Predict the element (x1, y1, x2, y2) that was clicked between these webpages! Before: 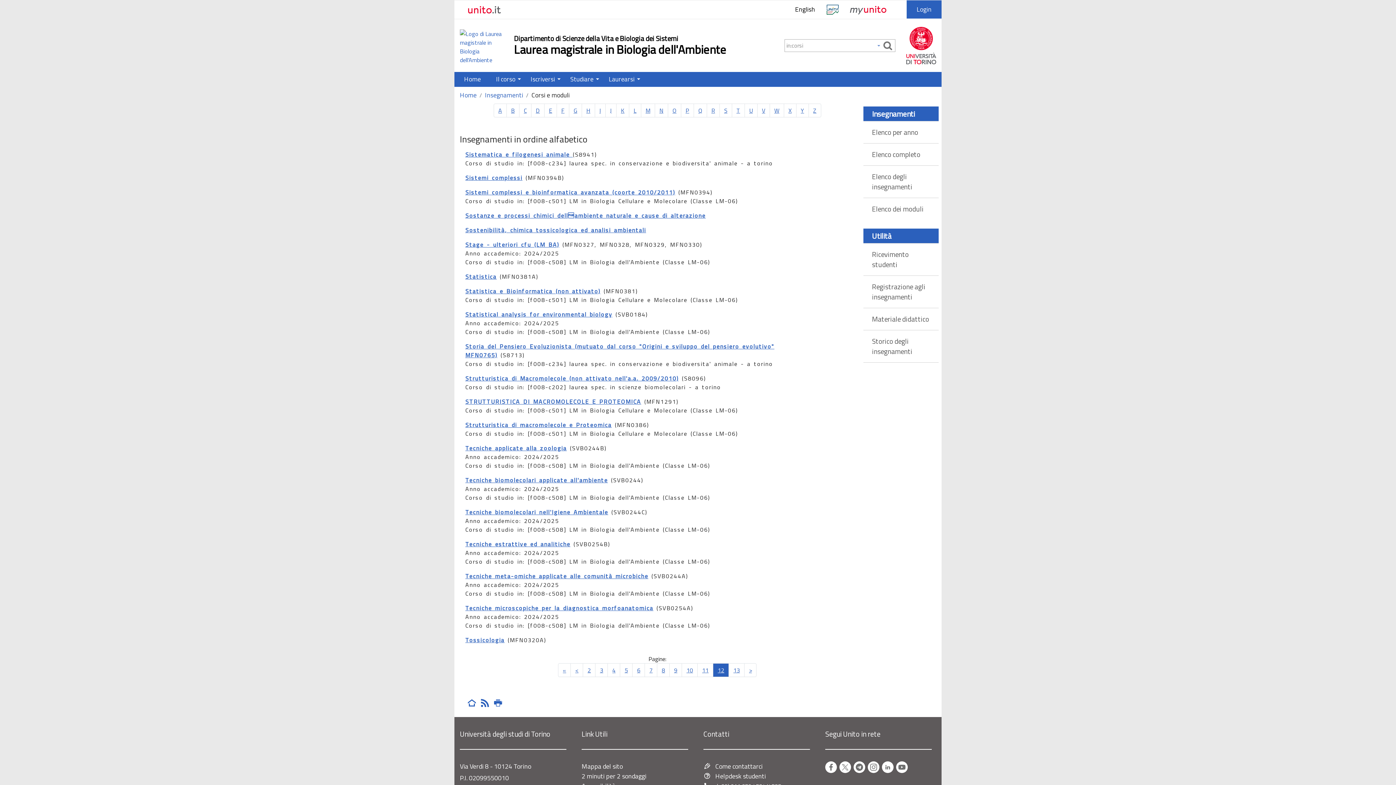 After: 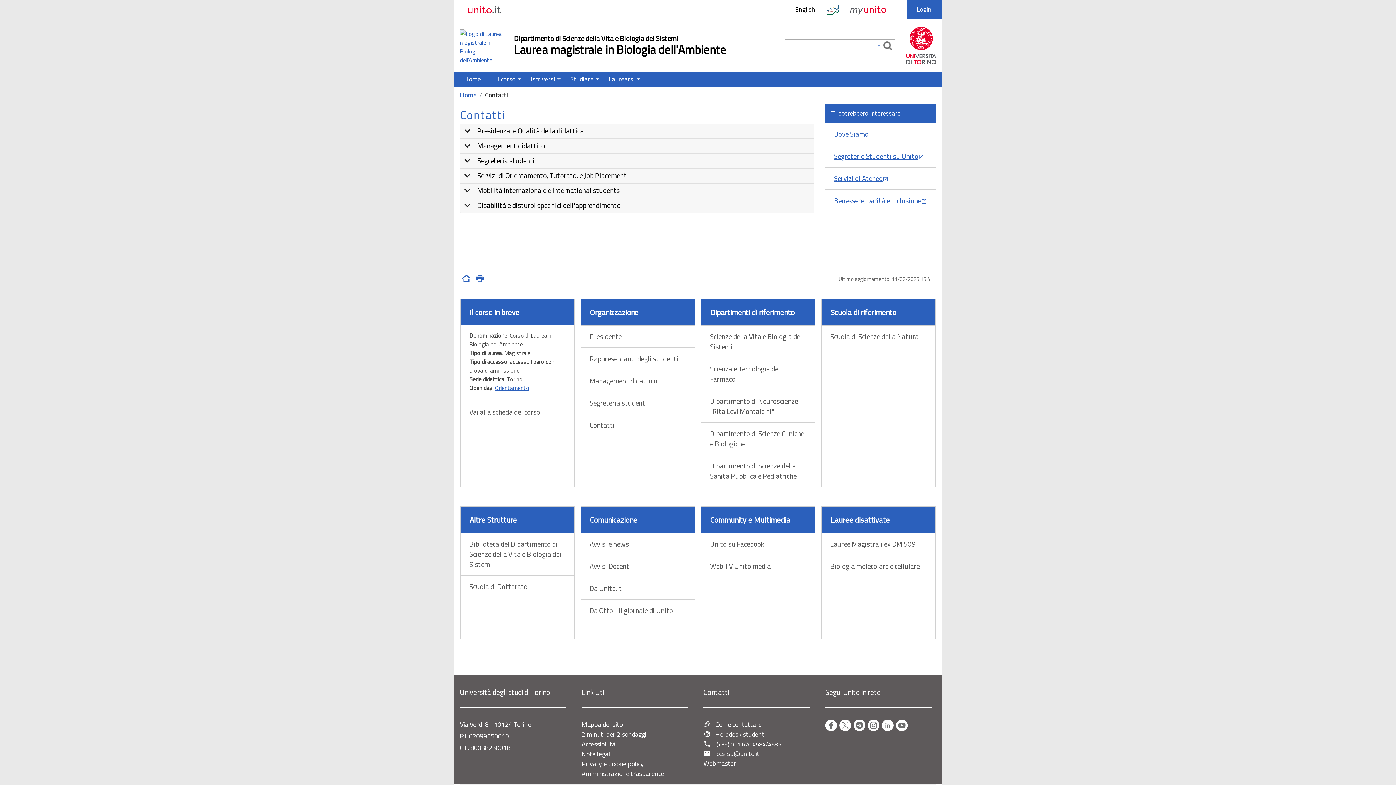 Action: bbox: (715, 761, 762, 771) label: Come contattarci